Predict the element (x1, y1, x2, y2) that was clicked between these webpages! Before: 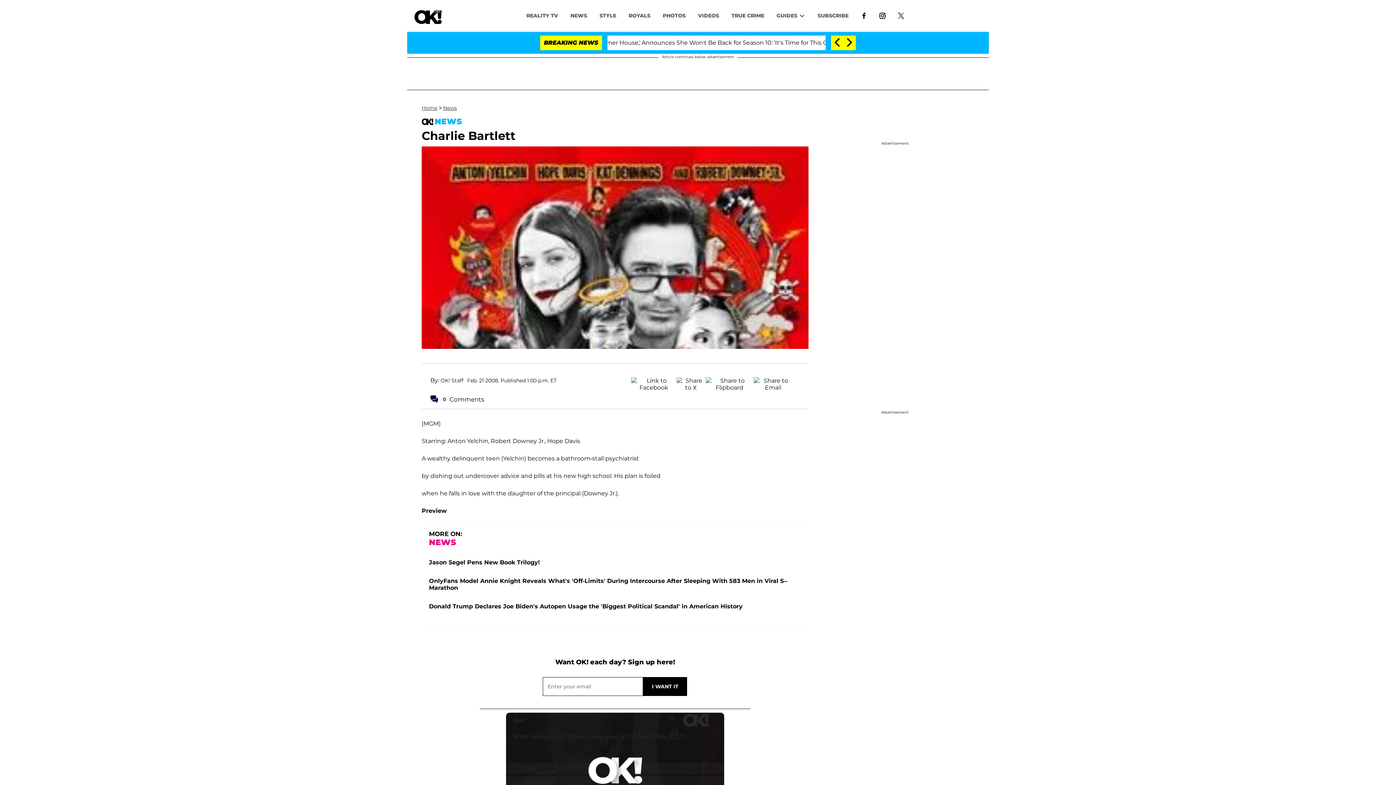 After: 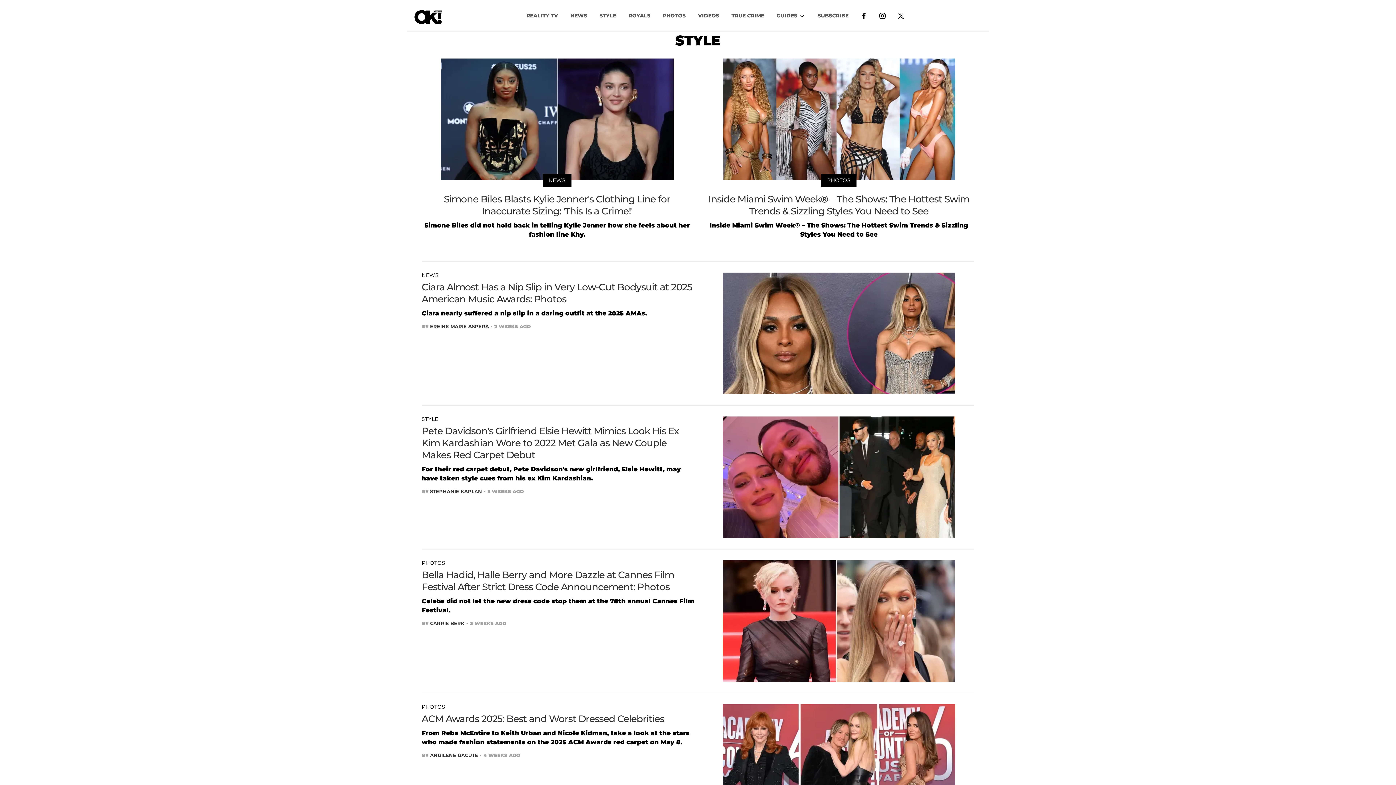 Action: bbox: (593, 8, 622, 22) label: STYLE